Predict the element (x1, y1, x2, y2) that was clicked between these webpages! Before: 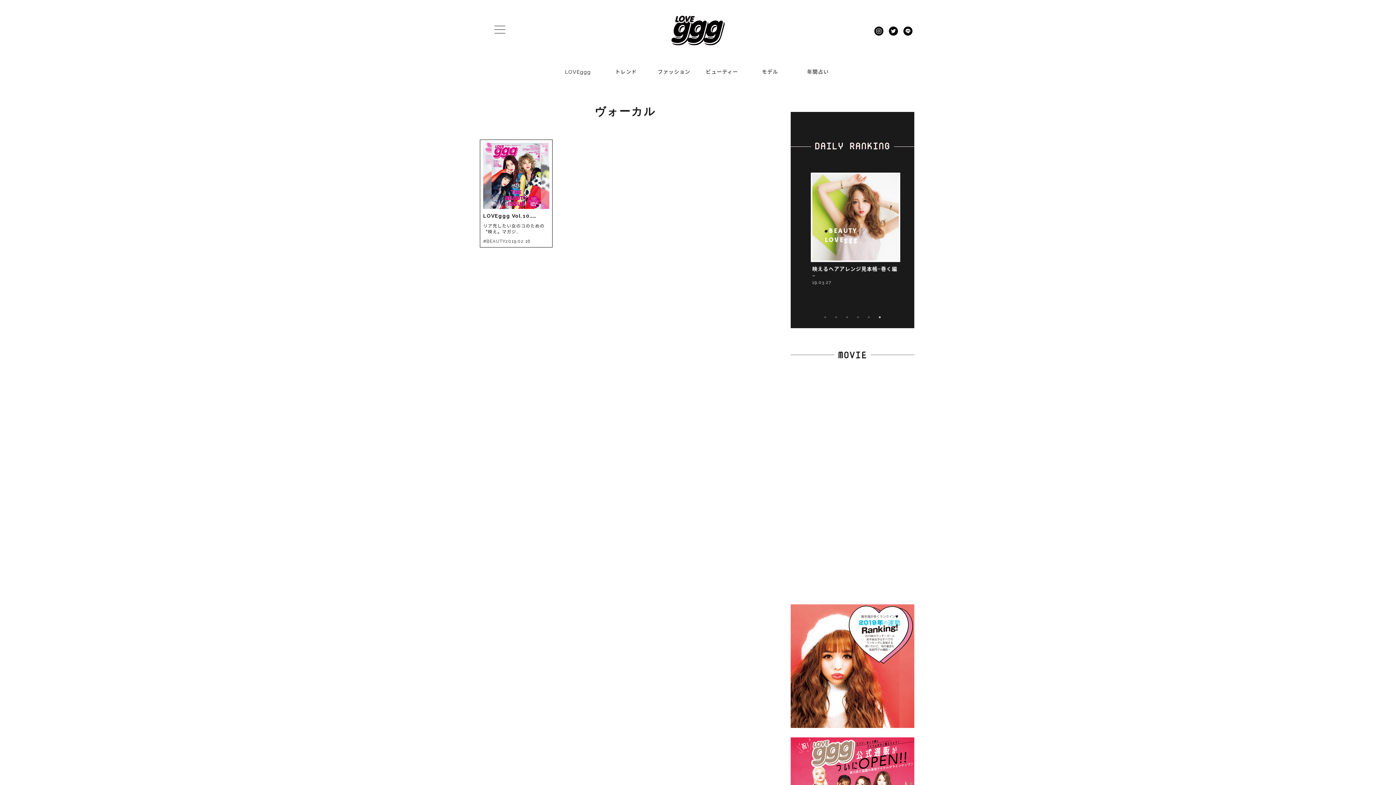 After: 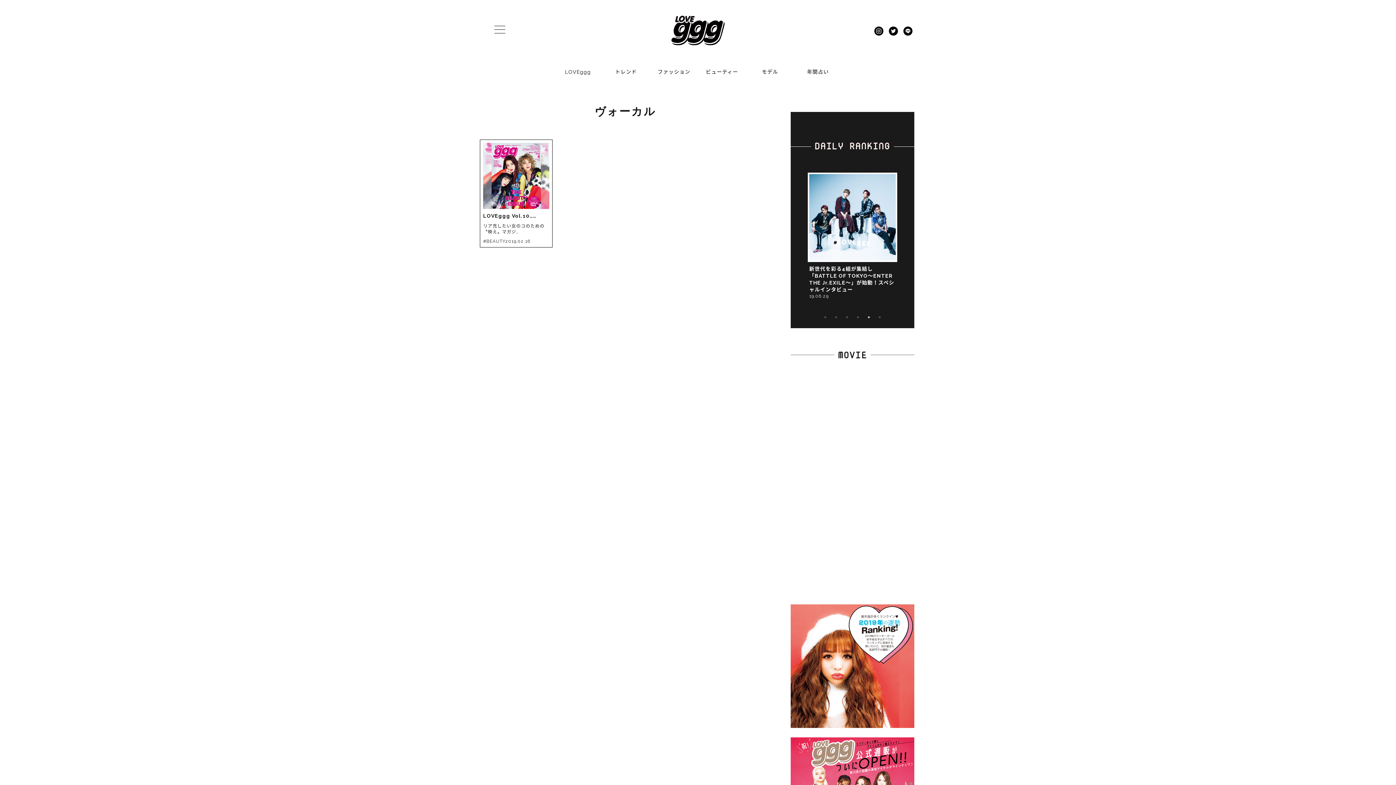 Action: bbox: (865, 313, 872, 321) label: 5 of 6